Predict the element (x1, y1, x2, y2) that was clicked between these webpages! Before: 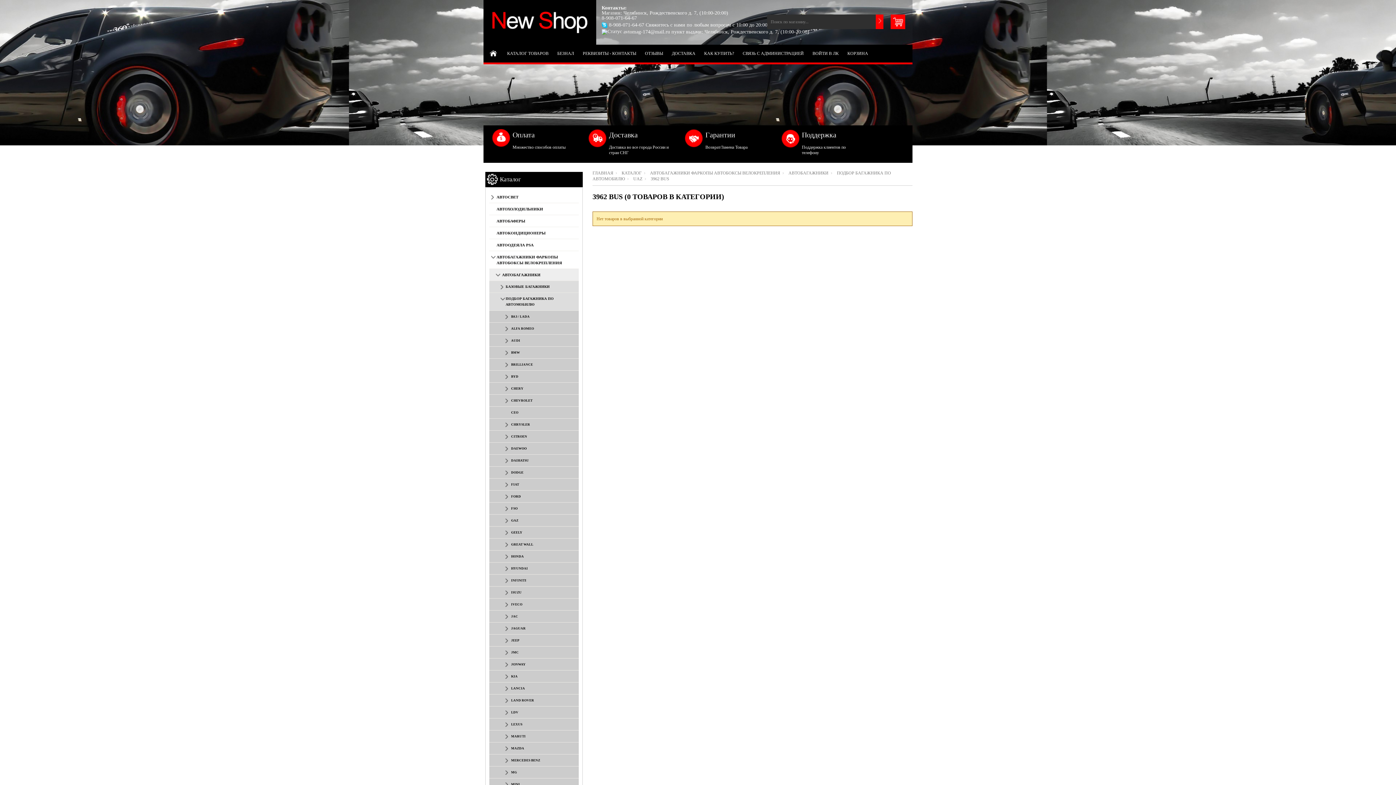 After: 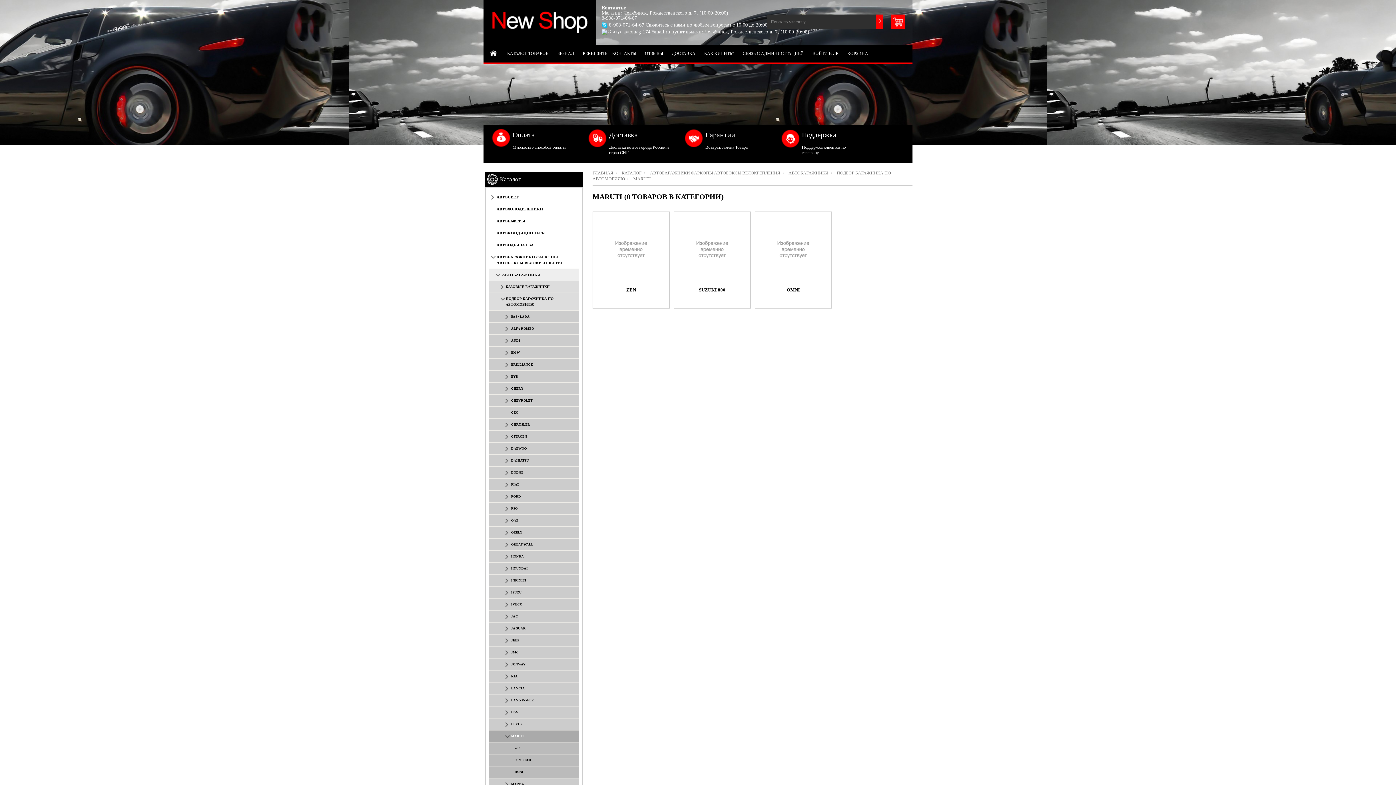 Action: bbox: (489, 730, 578, 742) label: MARUTI